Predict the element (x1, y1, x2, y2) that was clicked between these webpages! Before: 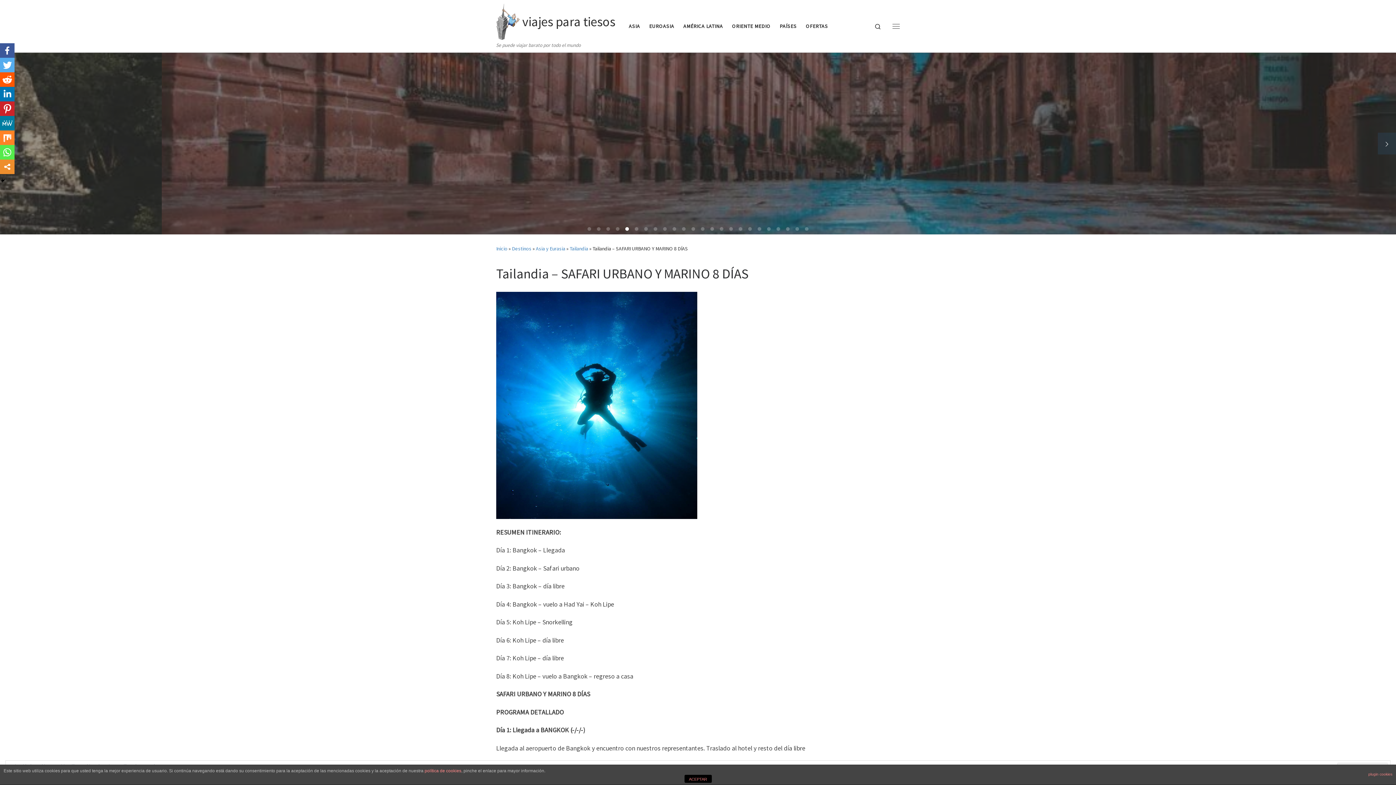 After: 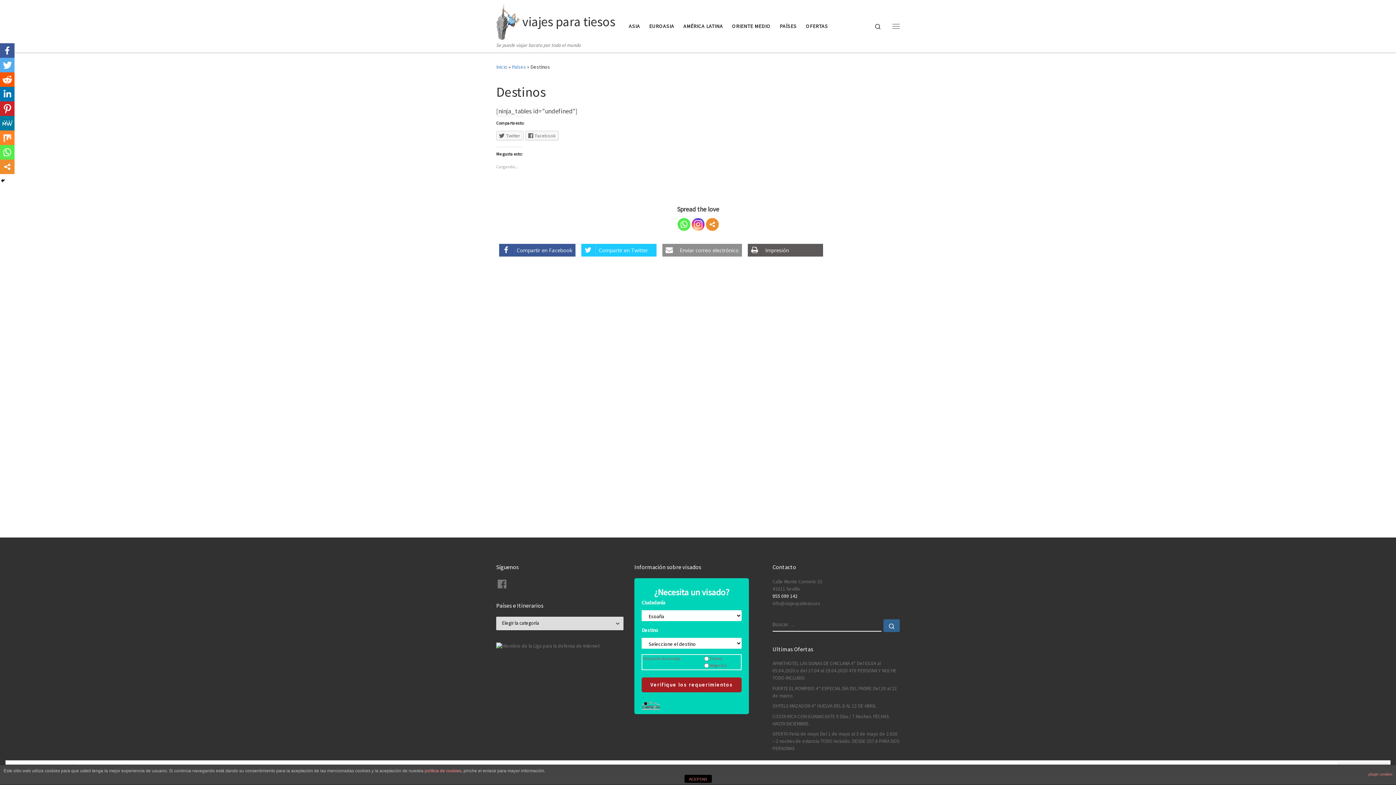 Action: bbox: (512, 245, 531, 252) label: Destinos